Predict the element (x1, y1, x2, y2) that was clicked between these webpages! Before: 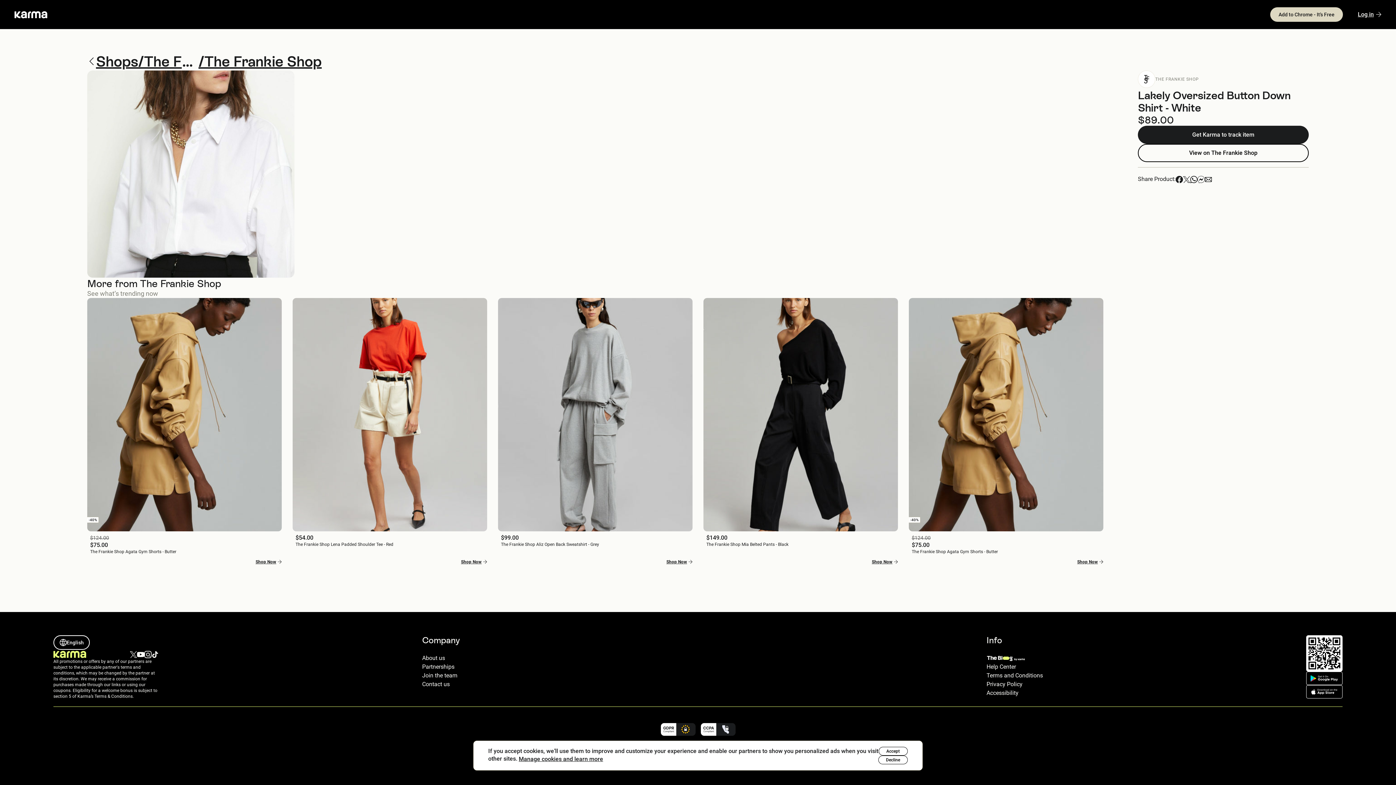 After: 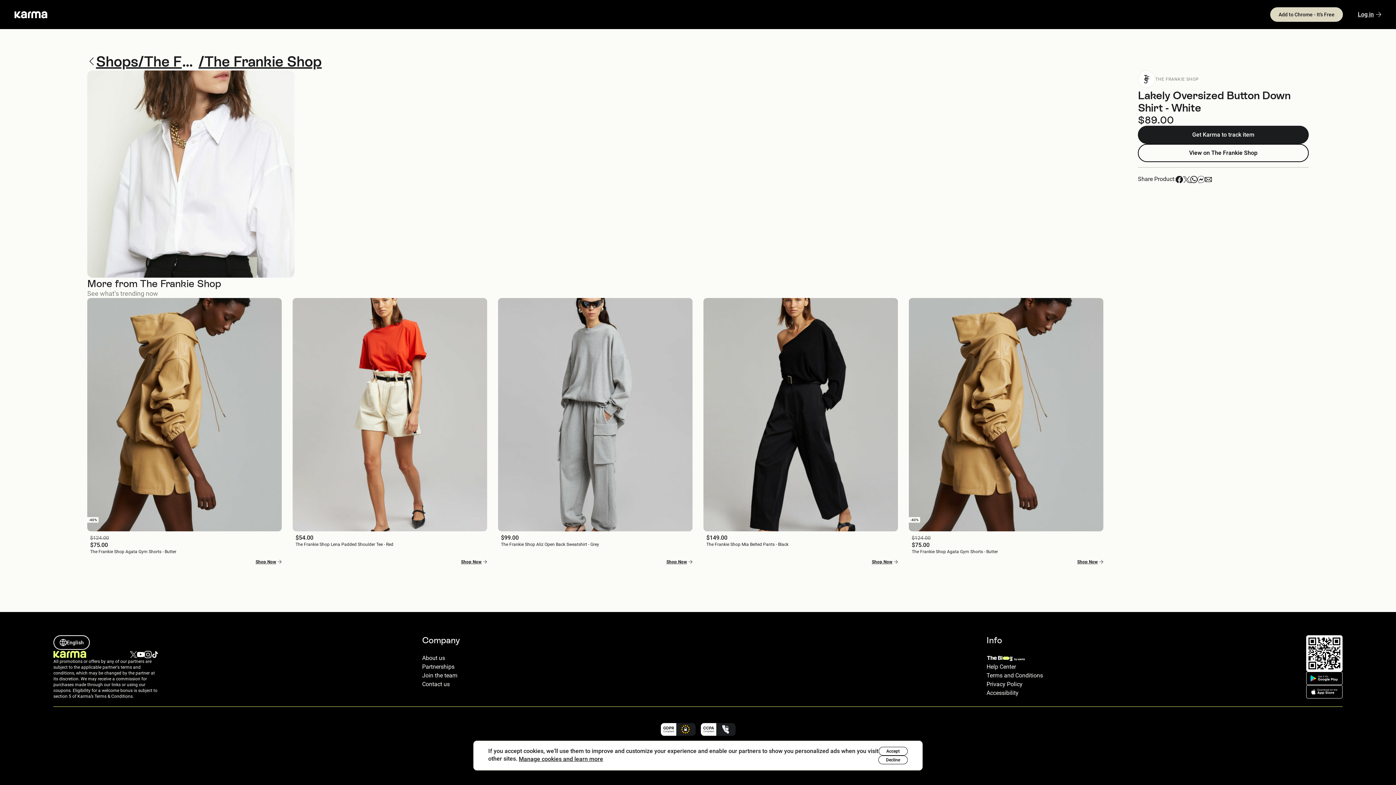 Action: bbox: (703, 298, 898, 552) label: $149.00
The Frankie Shop Mia Belted Pants - Black